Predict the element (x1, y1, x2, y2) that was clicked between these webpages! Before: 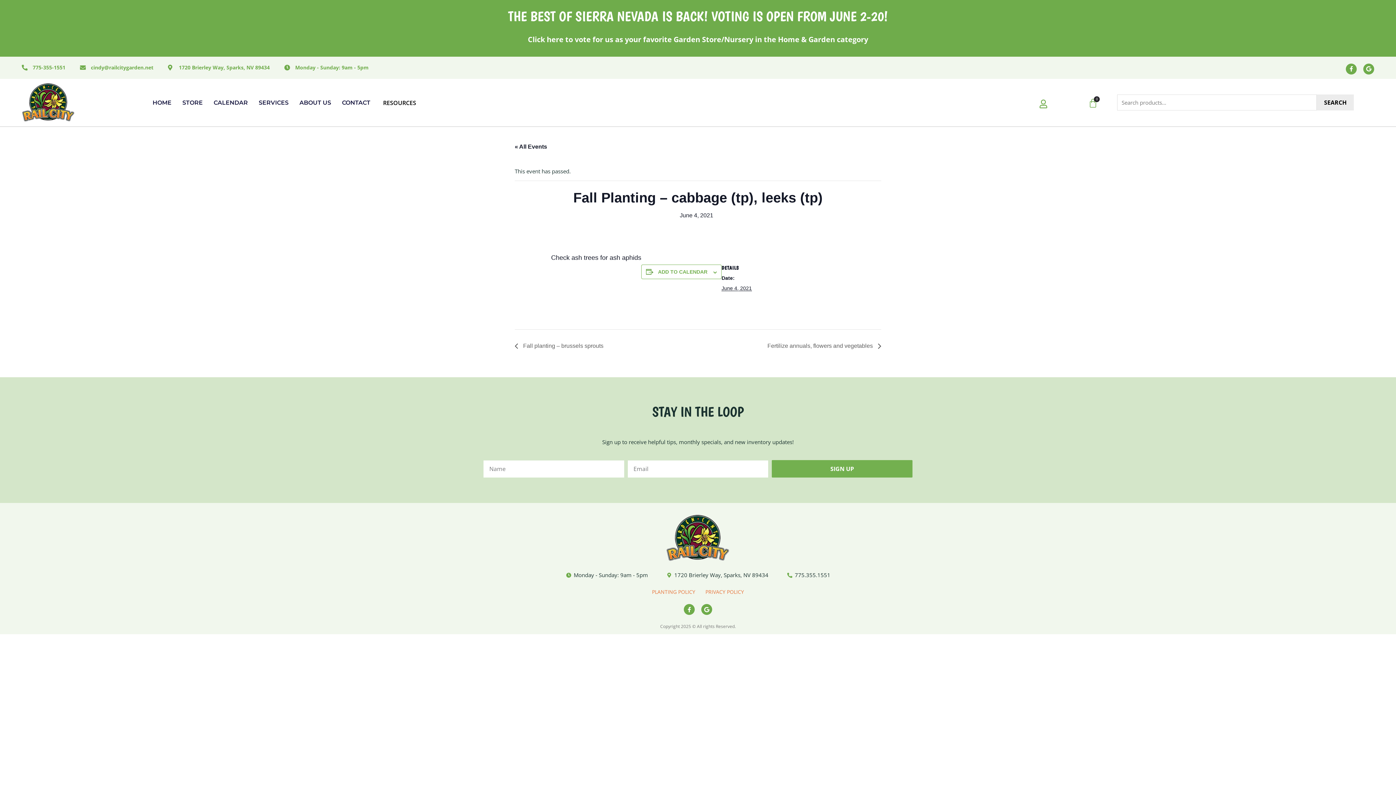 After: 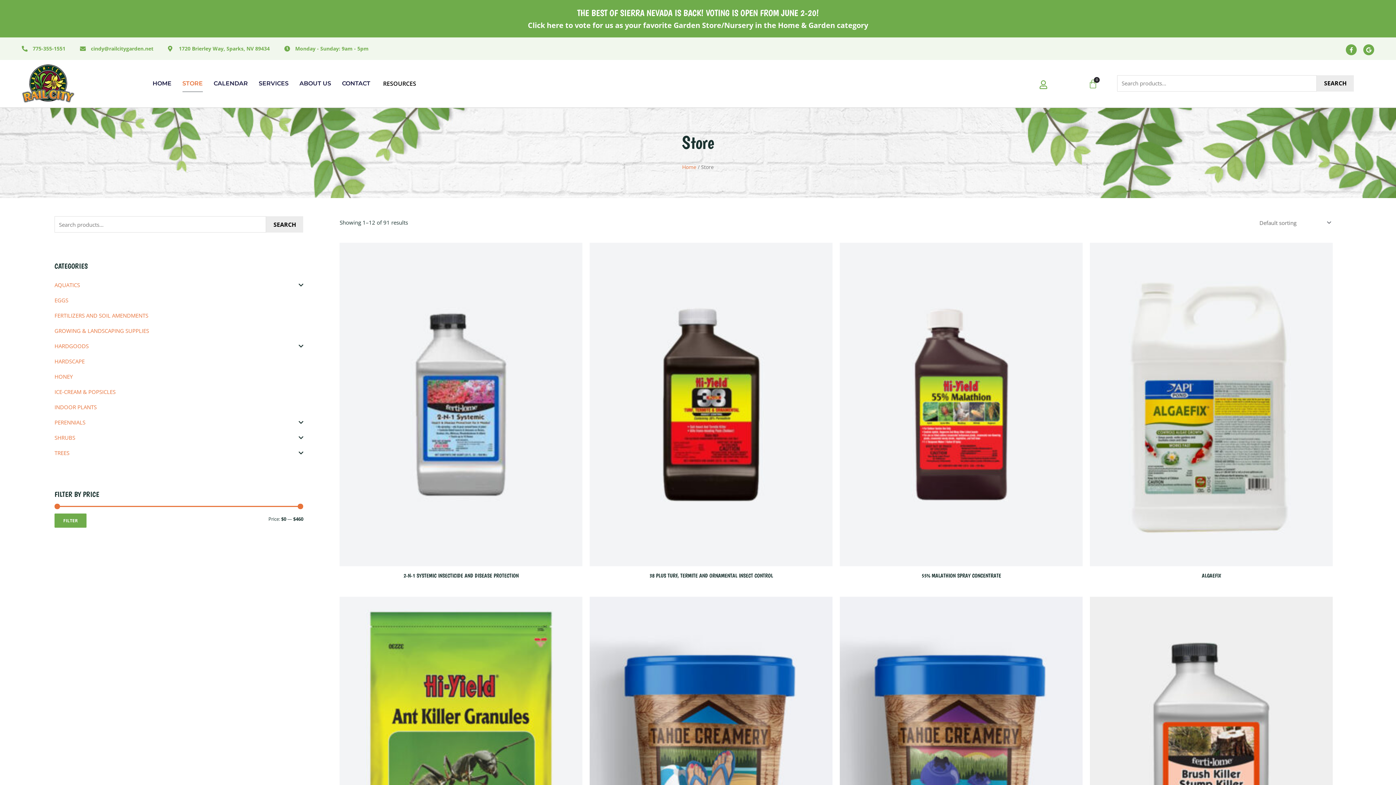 Action: label: STORE bbox: (182, 94, 202, 111)